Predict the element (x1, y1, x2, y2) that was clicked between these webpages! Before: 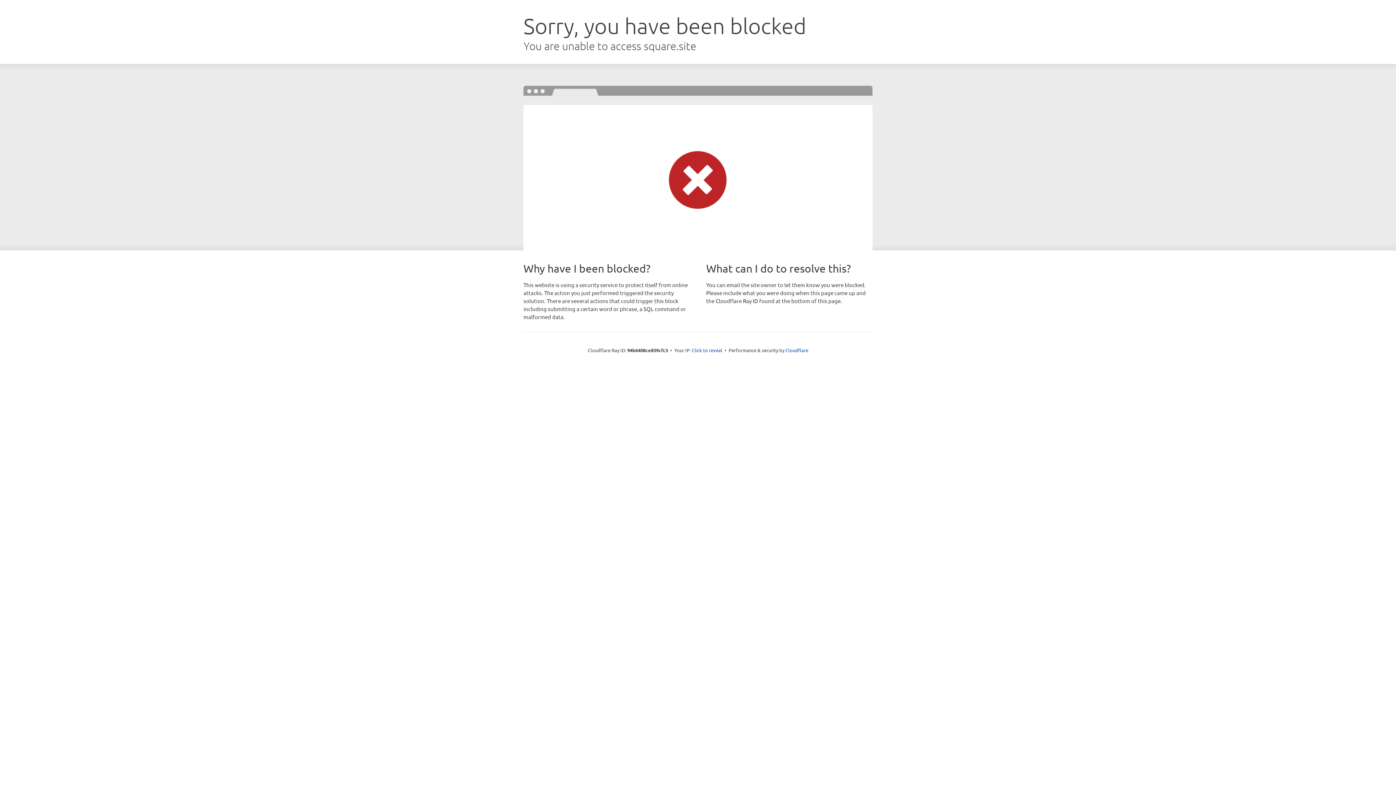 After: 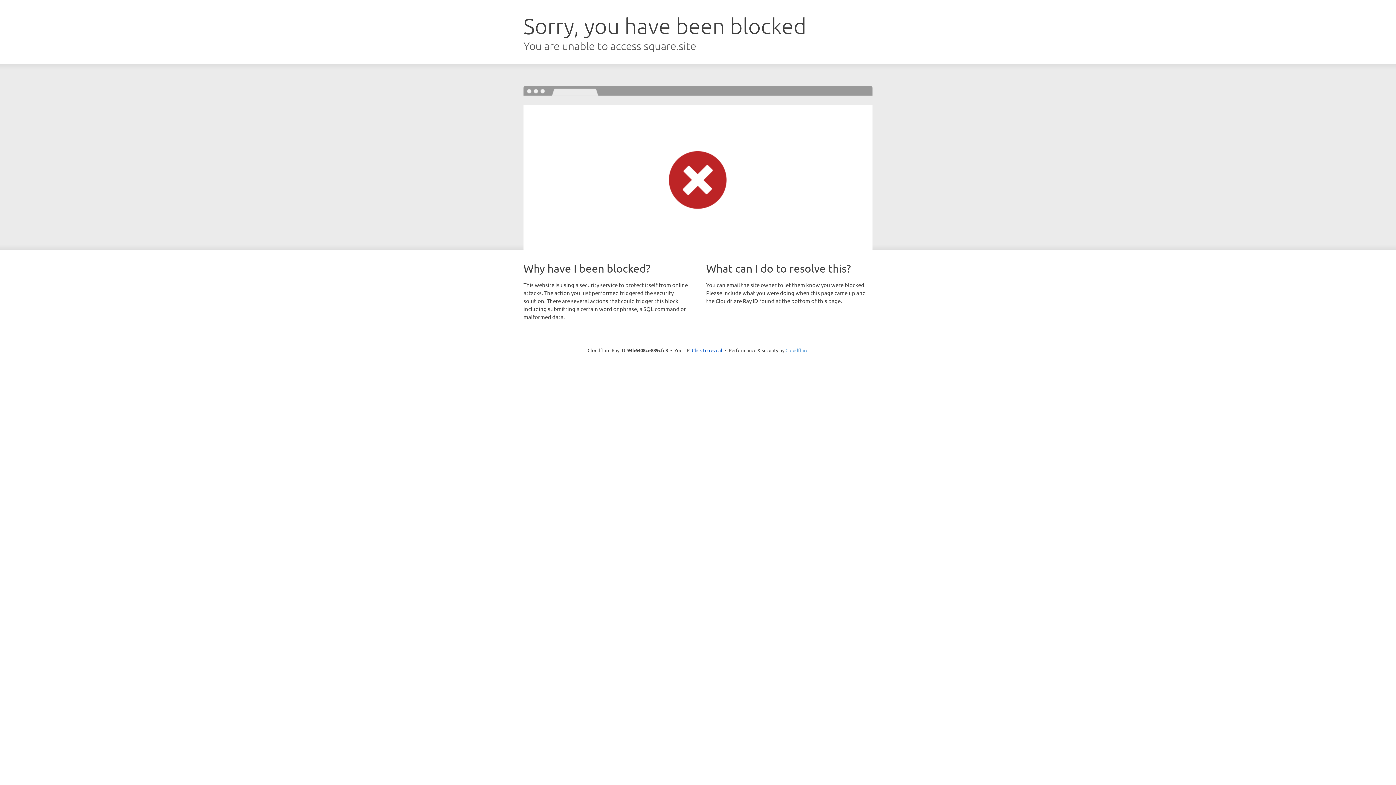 Action: label: Cloudflare bbox: (785, 347, 808, 353)